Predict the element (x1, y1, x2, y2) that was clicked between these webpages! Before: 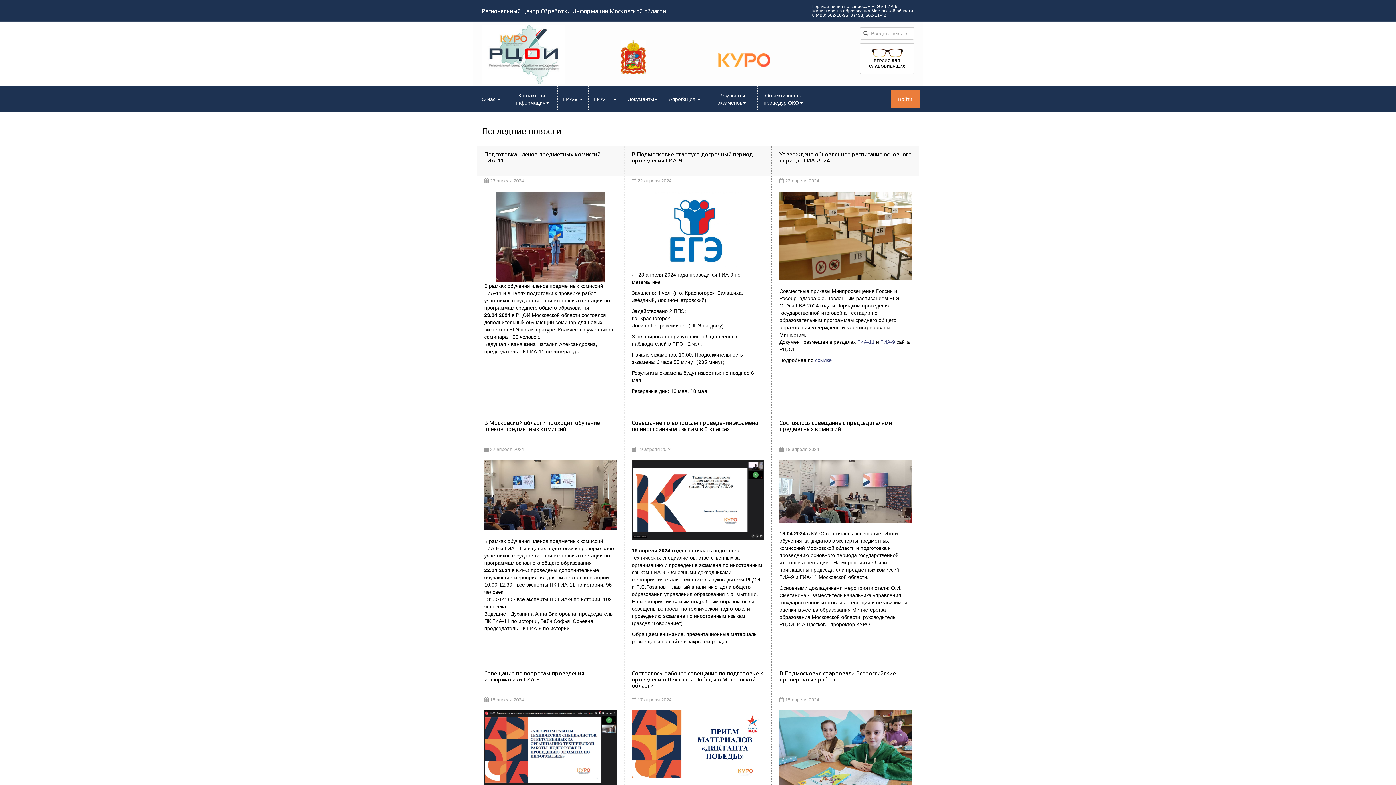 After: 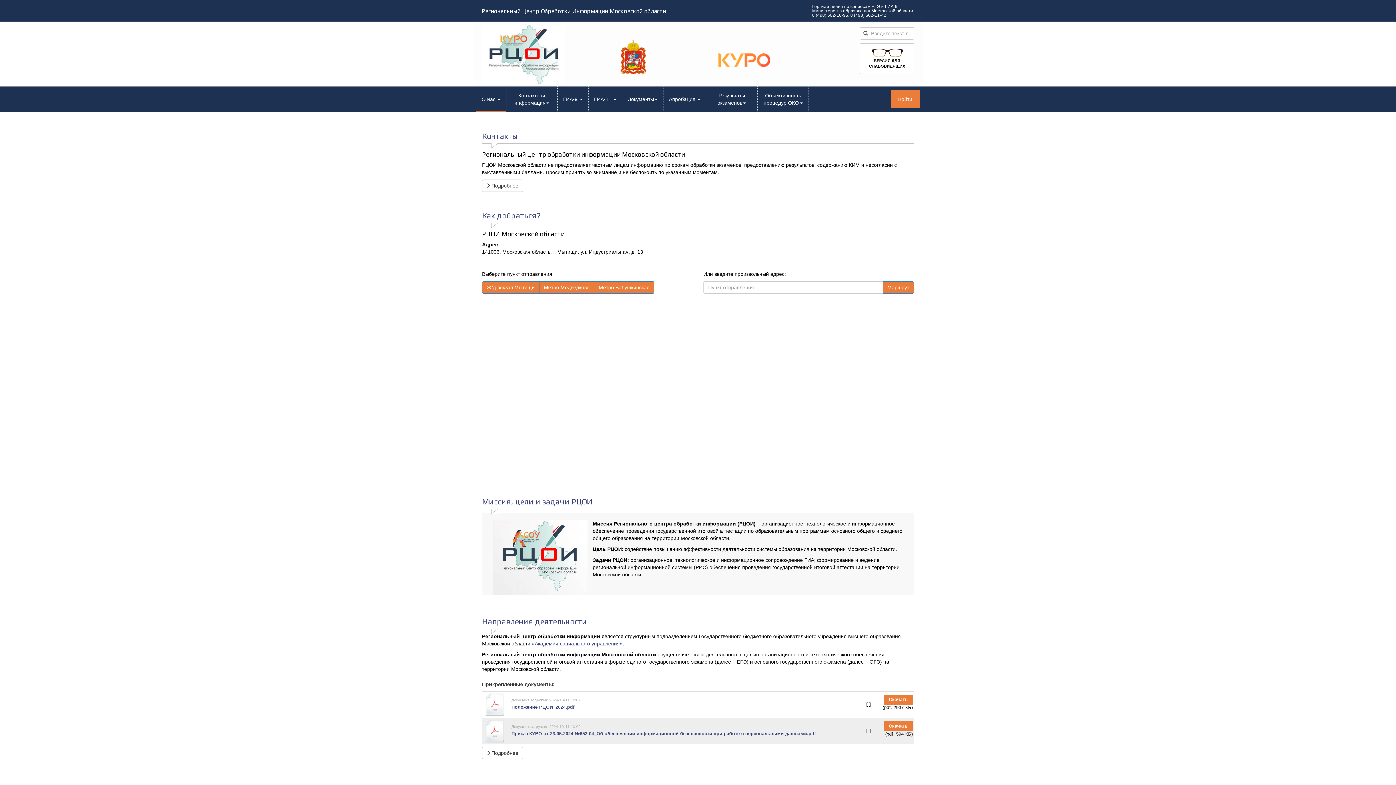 Action: label: О нас  bbox: (476, 86, 506, 112)